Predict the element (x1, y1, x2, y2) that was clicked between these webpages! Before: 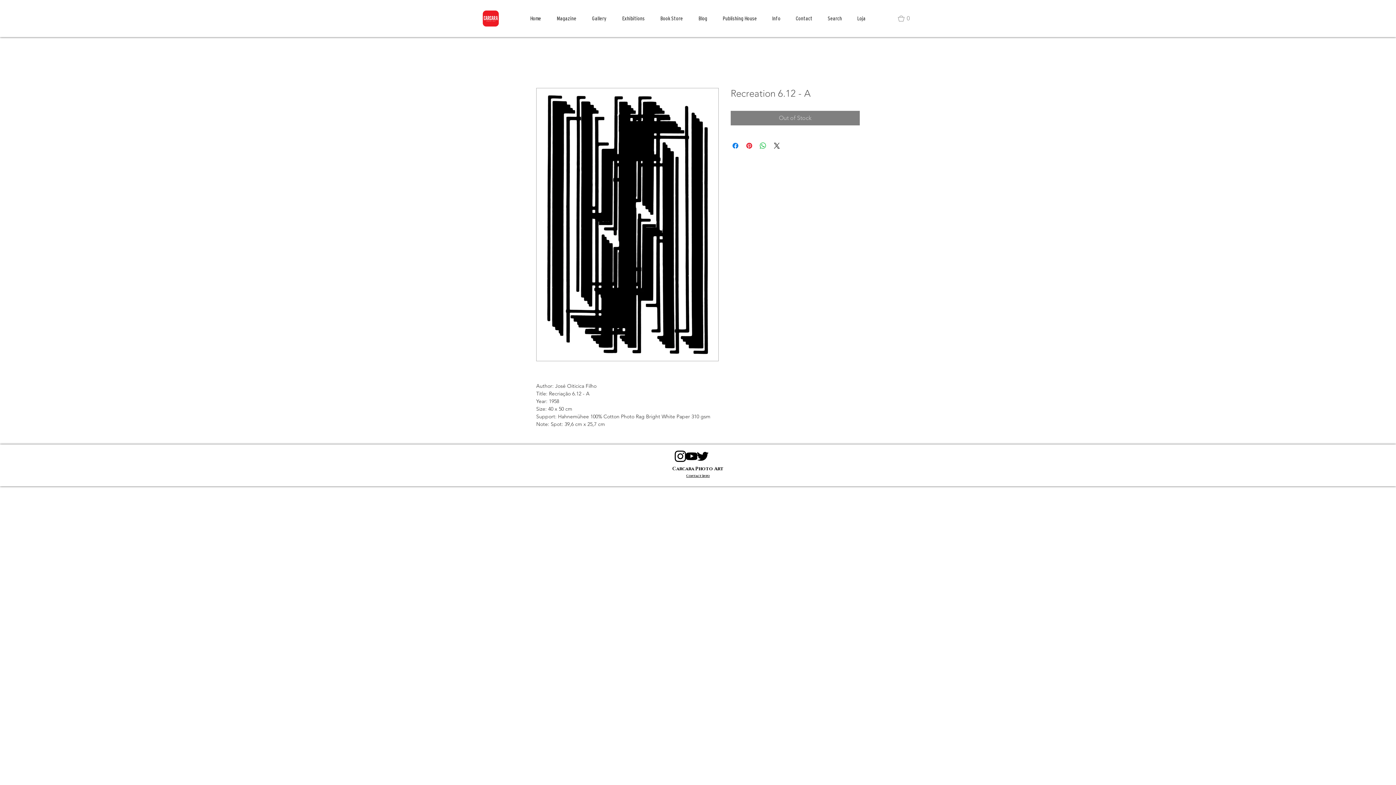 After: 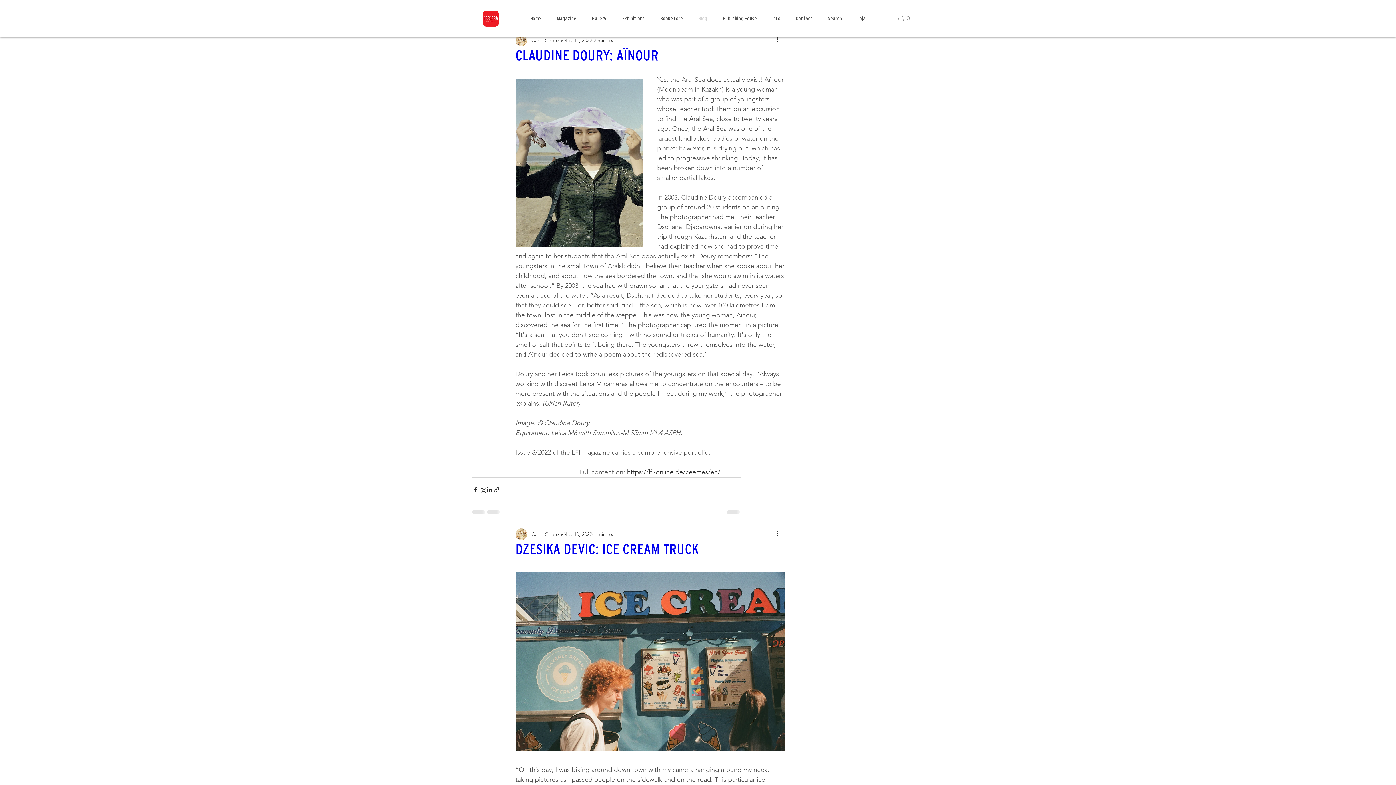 Action: label: Blog bbox: (690, 9, 715, 27)